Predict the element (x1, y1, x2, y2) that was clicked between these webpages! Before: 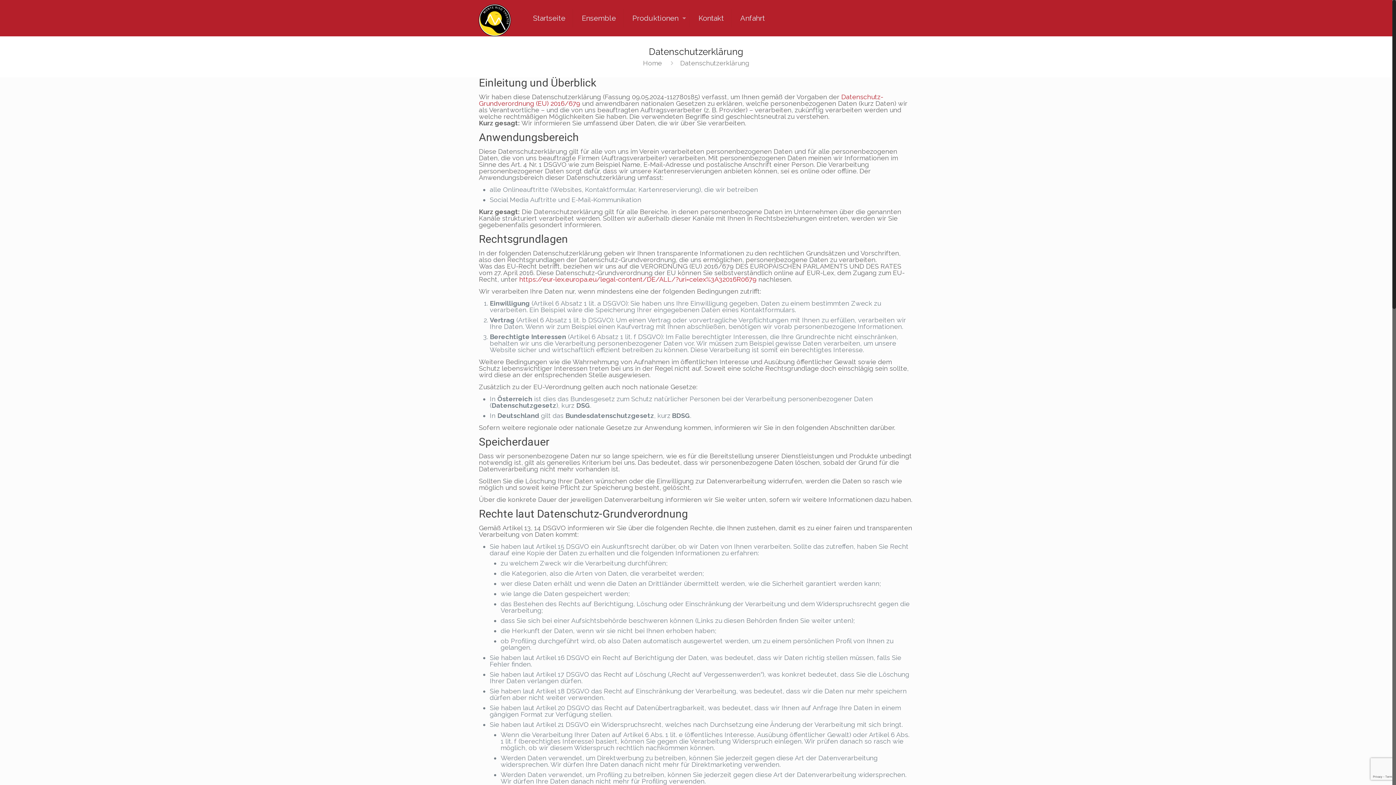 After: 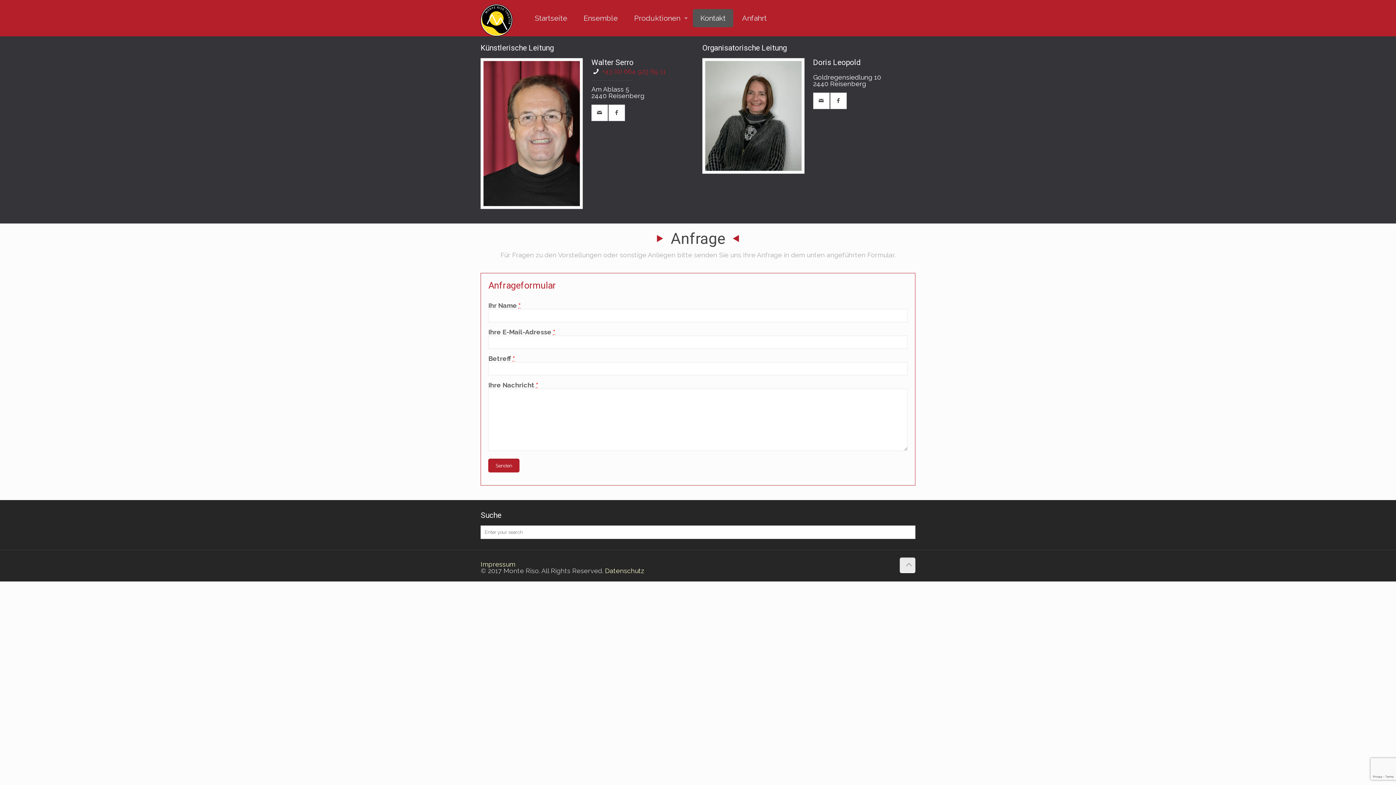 Action: bbox: (691, 9, 731, 27) label: Kontakt